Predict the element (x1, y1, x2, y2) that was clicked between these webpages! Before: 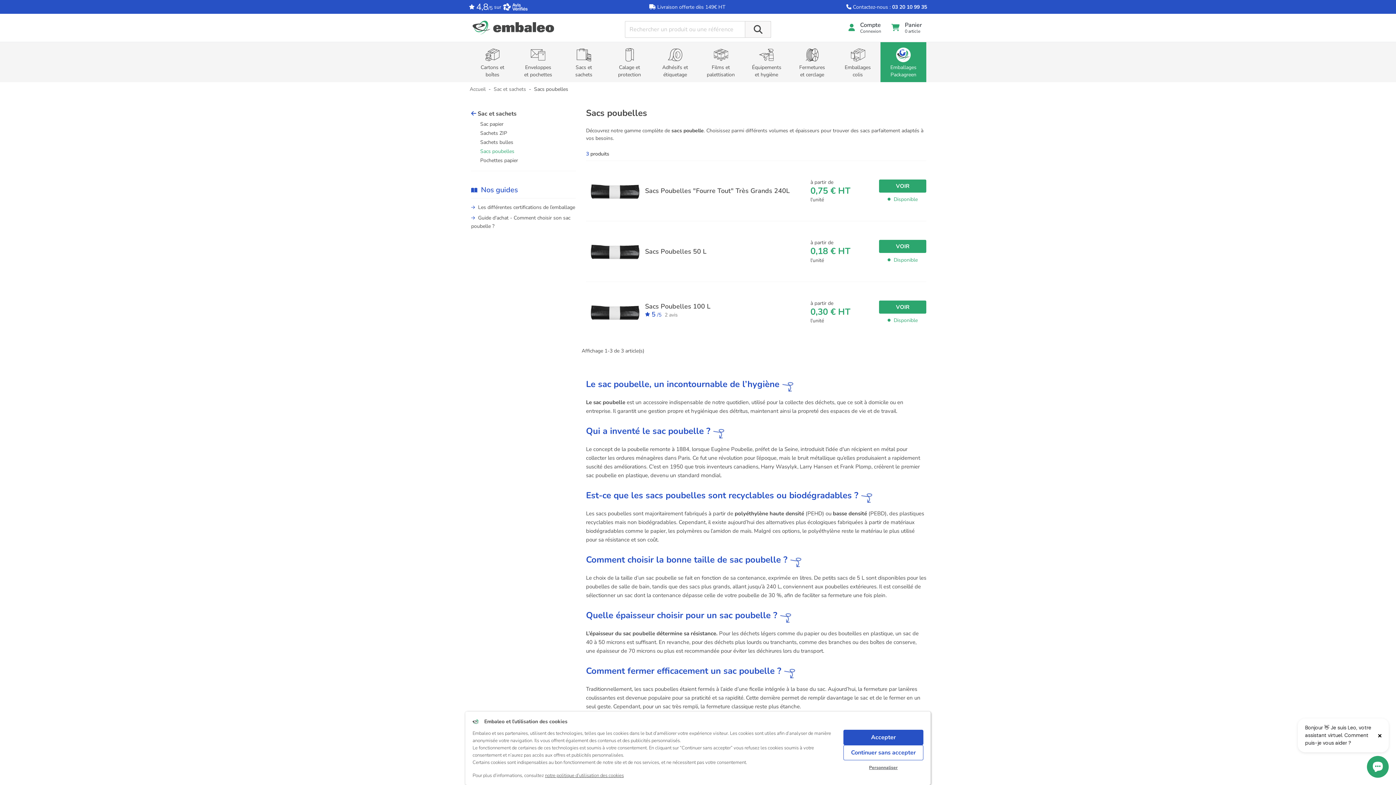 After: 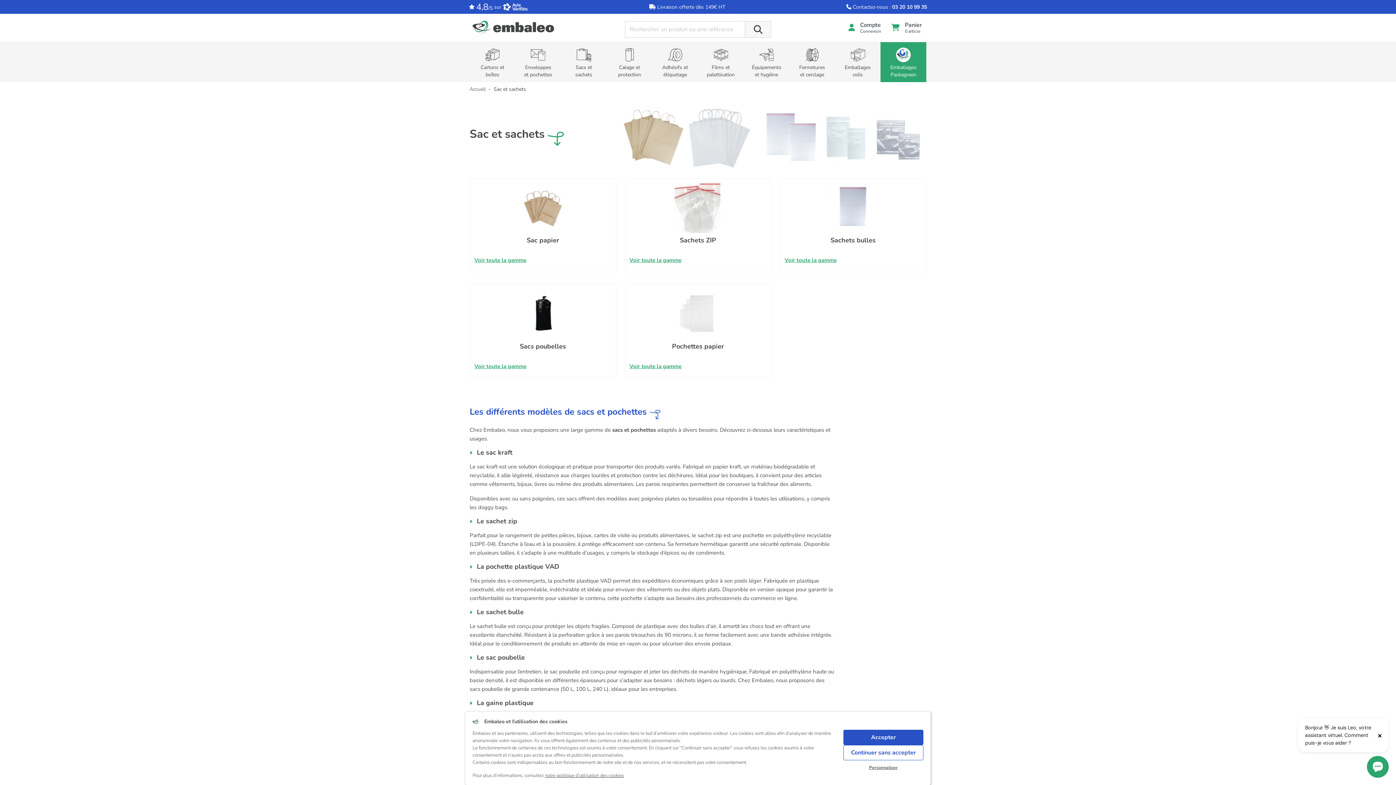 Action: bbox: (471, 108, 576, 119) label:  Sac et sachets